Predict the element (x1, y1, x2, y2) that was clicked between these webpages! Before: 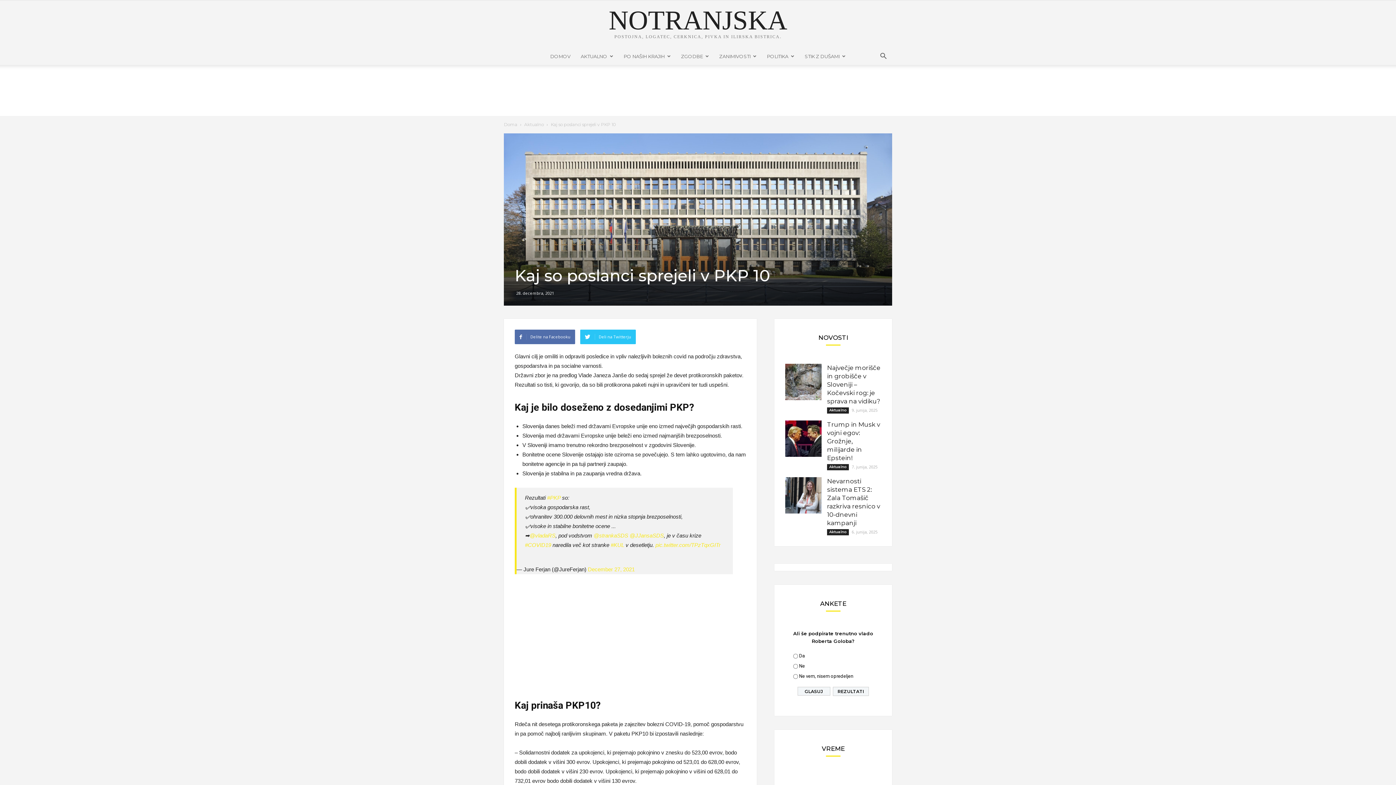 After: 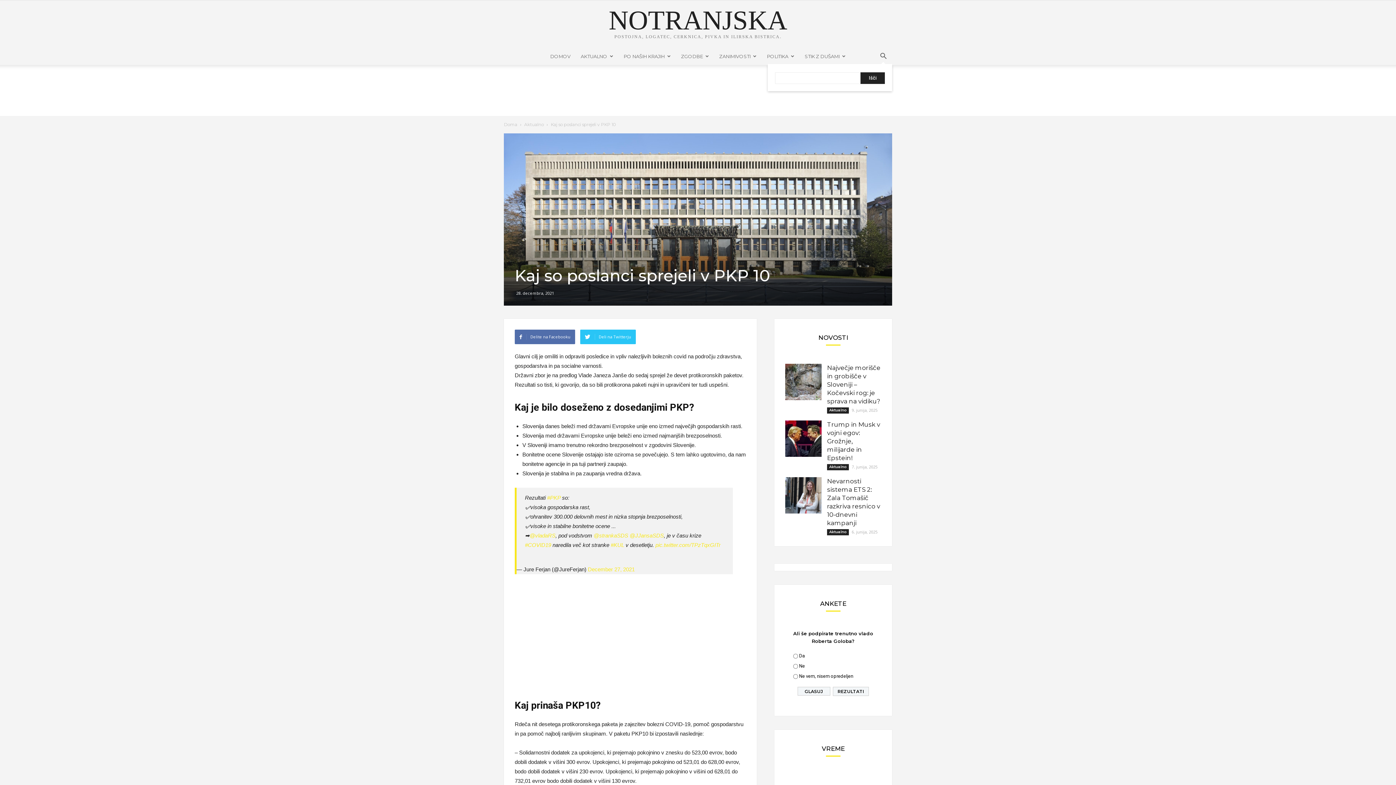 Action: bbox: (874, 47, 892, 65)